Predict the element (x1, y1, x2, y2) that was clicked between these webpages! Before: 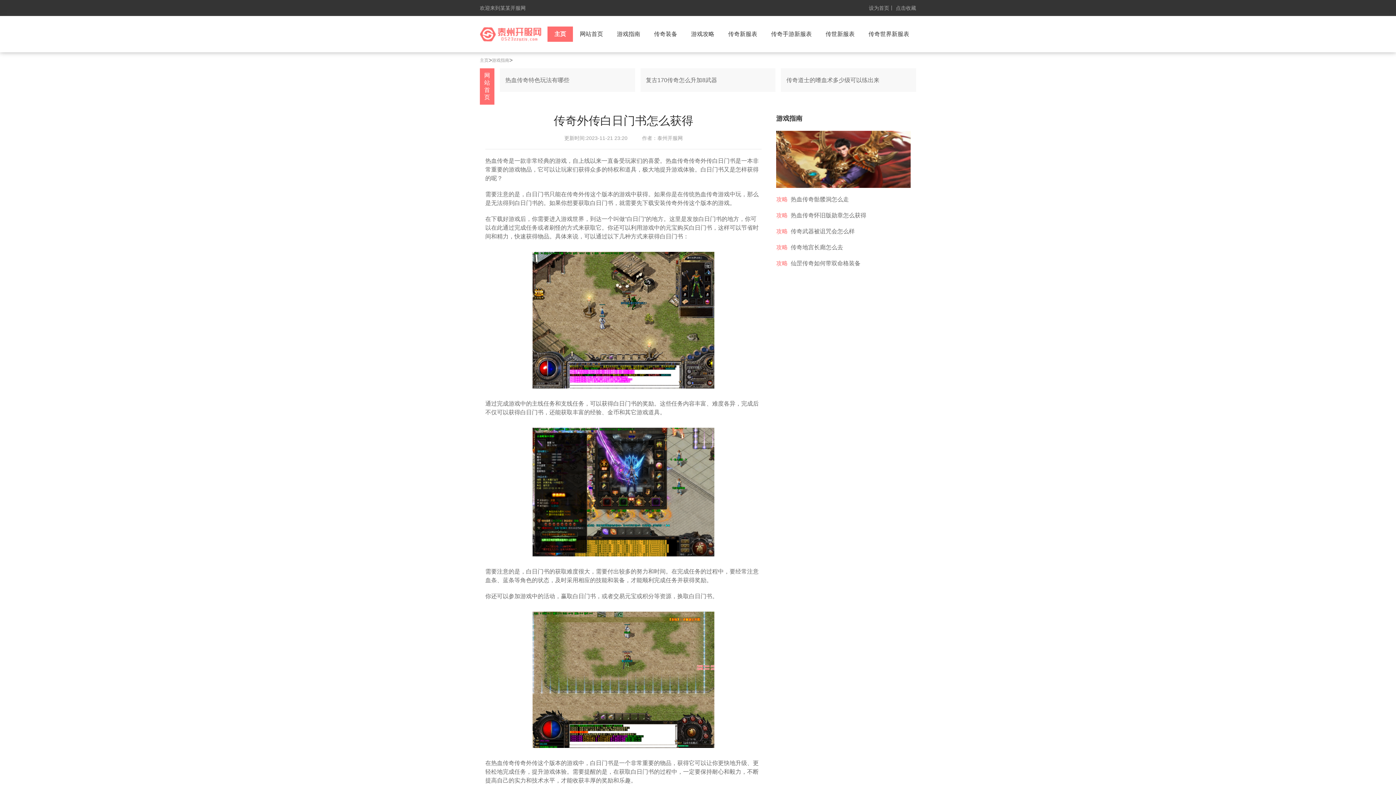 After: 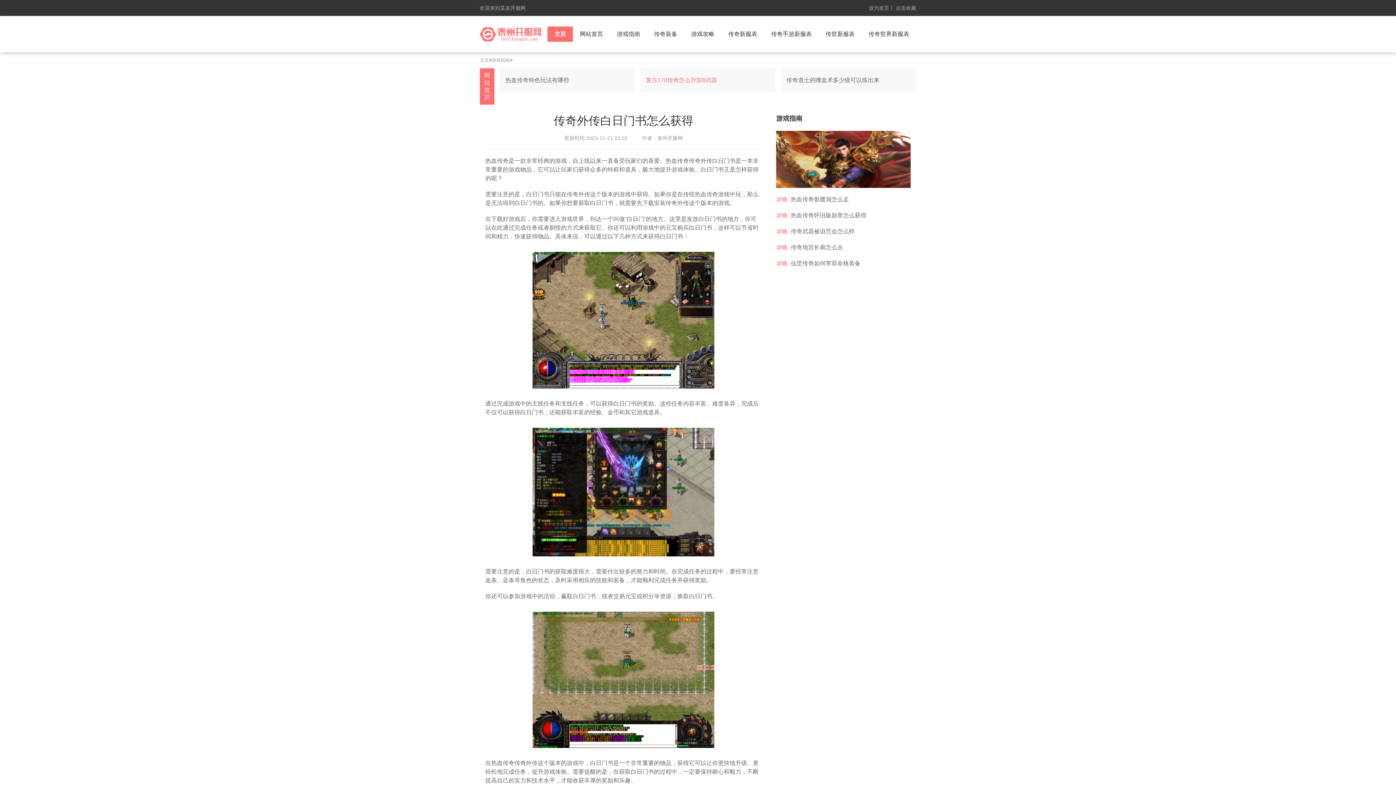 Action: label: 复古170传奇怎么升加8武器 bbox: (646, 77, 717, 83)